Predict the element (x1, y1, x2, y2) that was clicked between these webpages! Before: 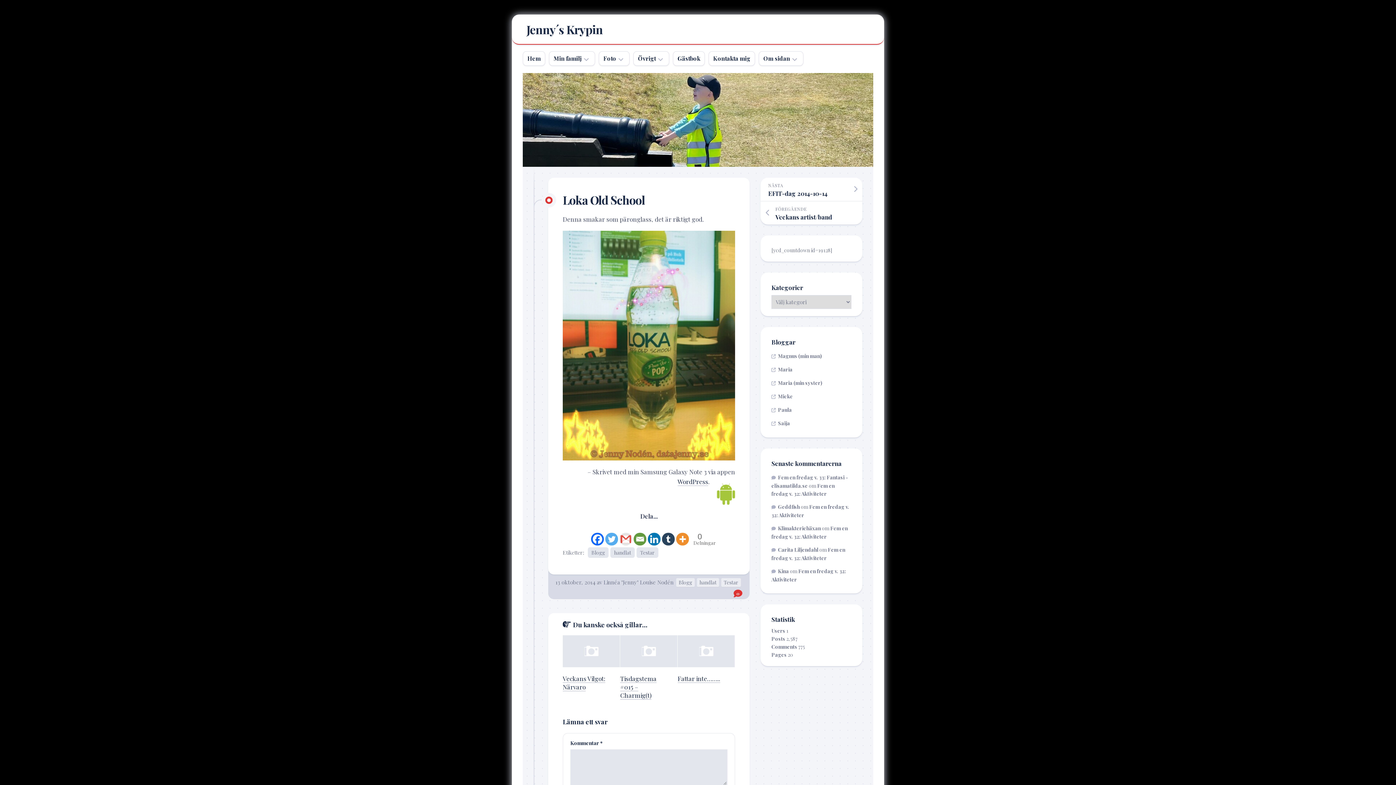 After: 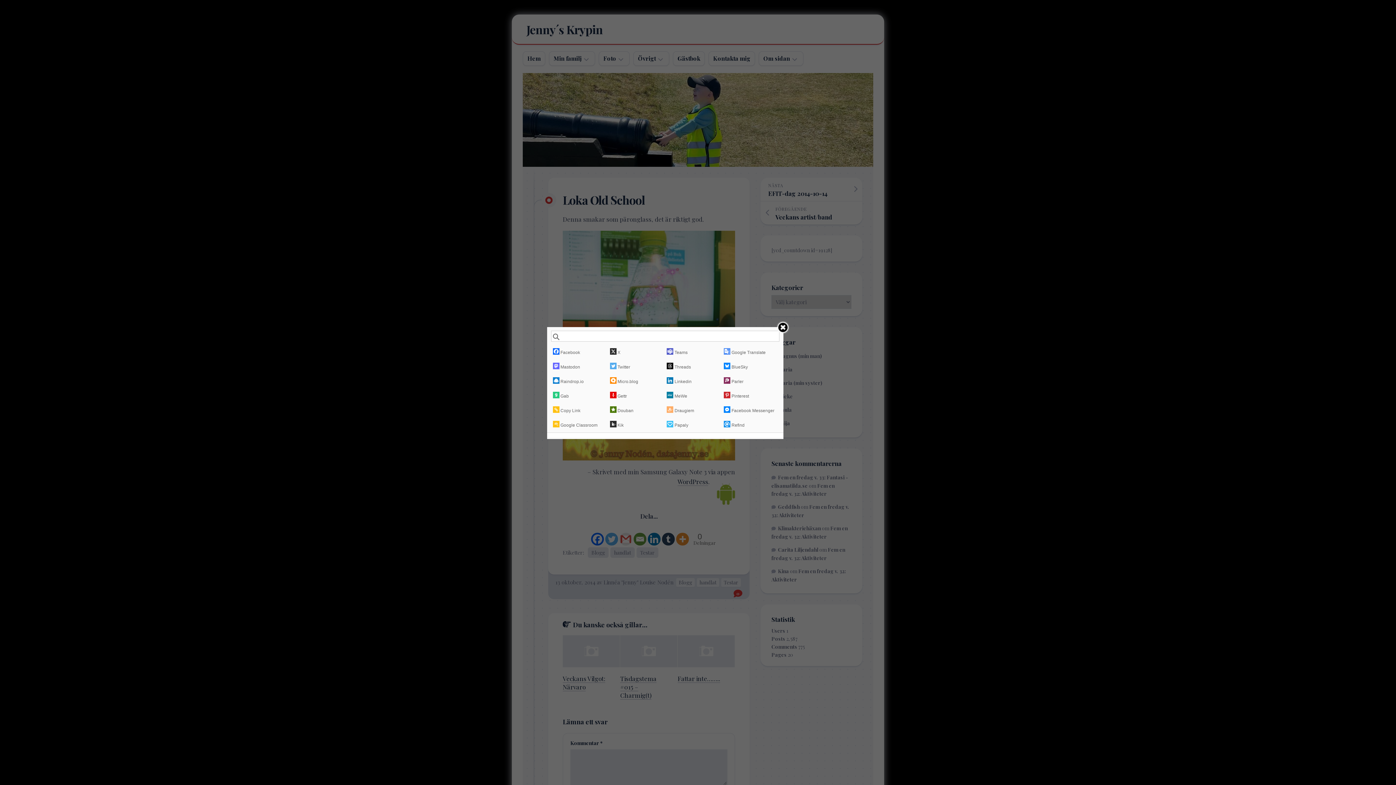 Action: bbox: (676, 523, 688, 545) label: More